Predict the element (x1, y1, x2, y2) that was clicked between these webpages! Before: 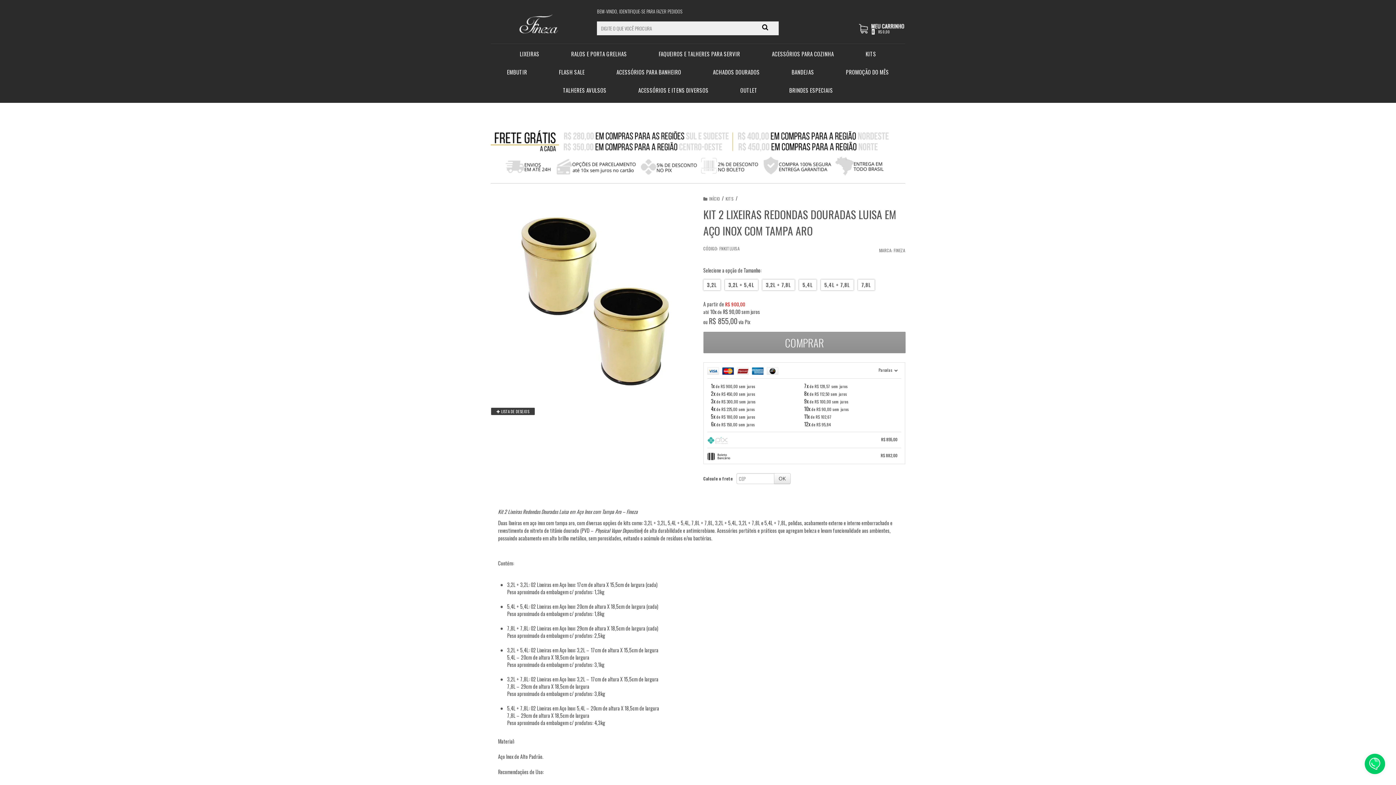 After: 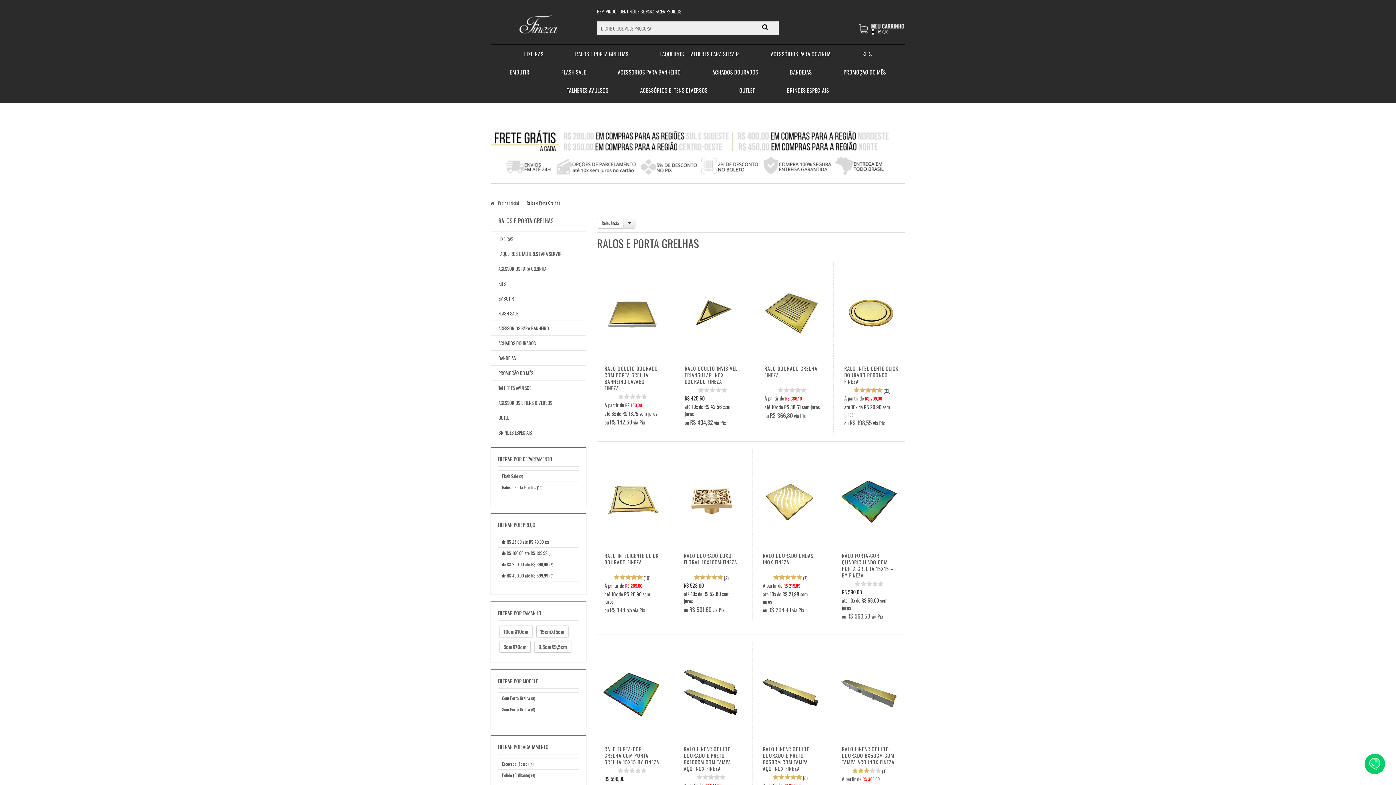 Action: label: RALOS E PORTA GRELHAS bbox: (571, 44, 627, 62)